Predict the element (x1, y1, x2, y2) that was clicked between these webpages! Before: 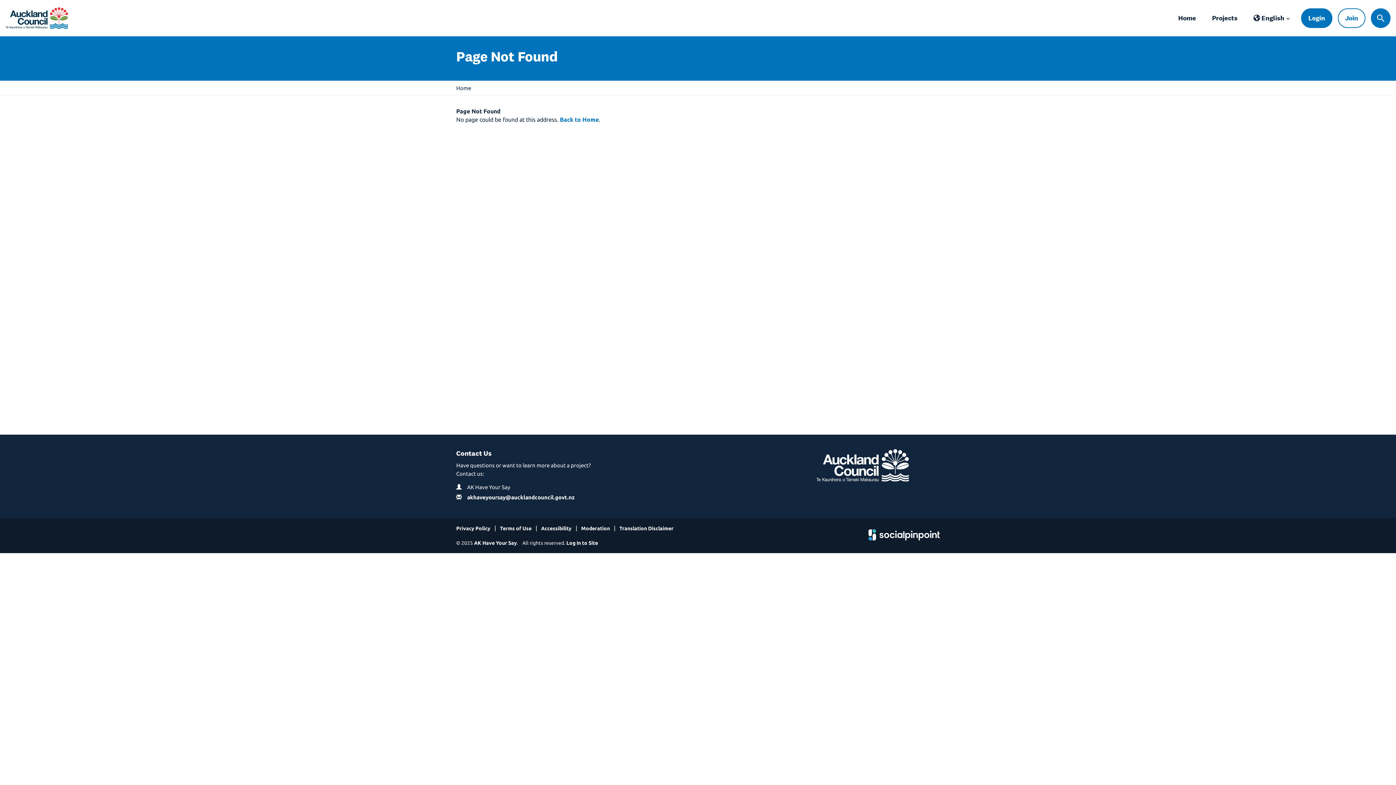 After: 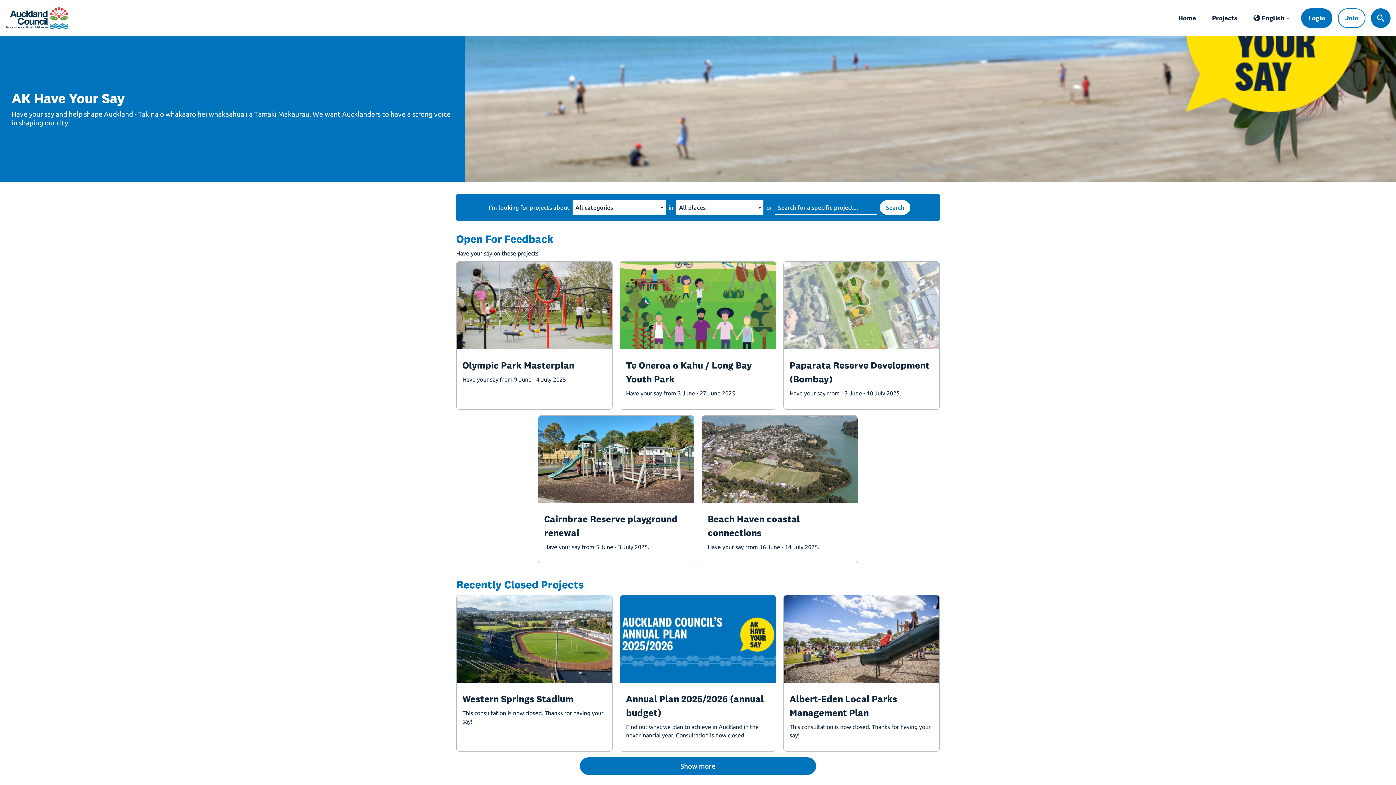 Action: label: AK Have Your Say bbox: (474, 540, 517, 546)